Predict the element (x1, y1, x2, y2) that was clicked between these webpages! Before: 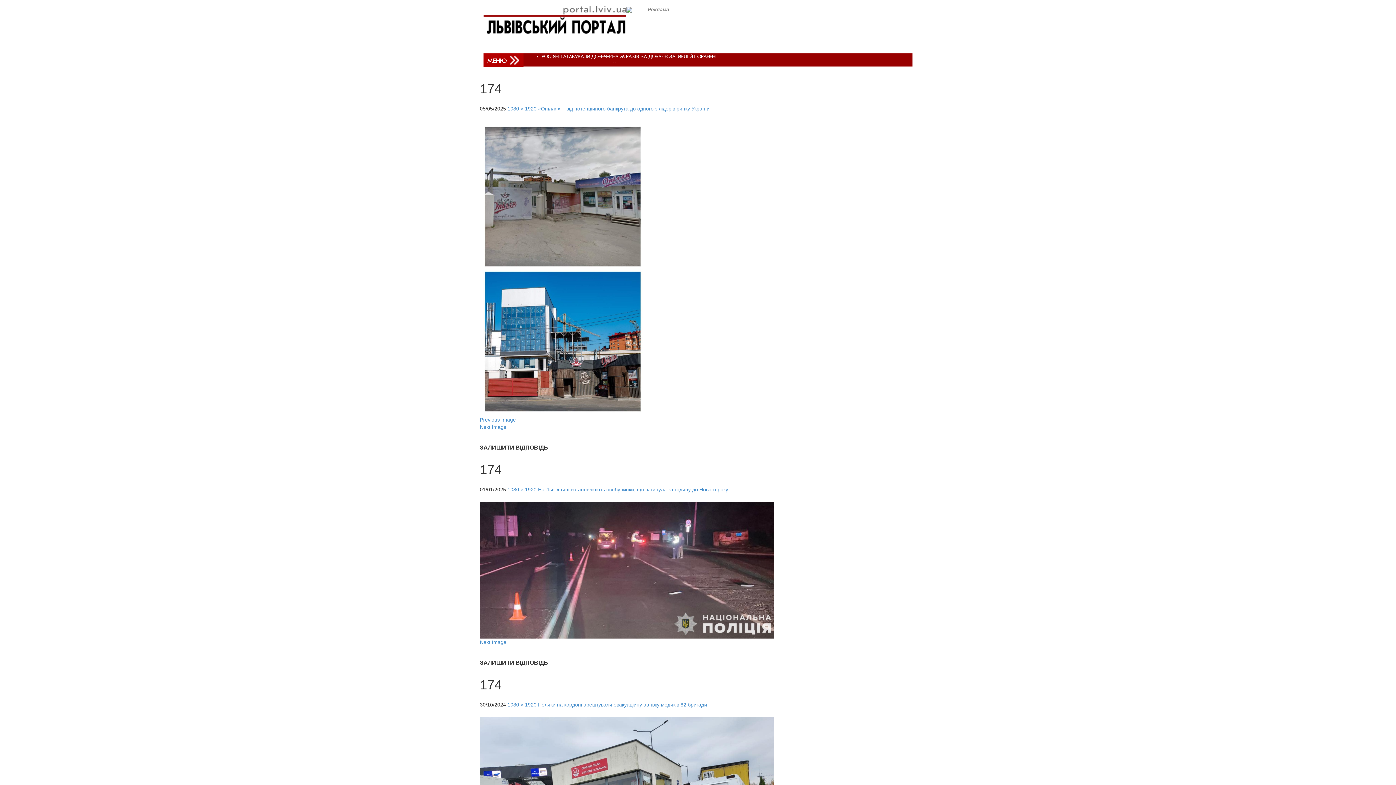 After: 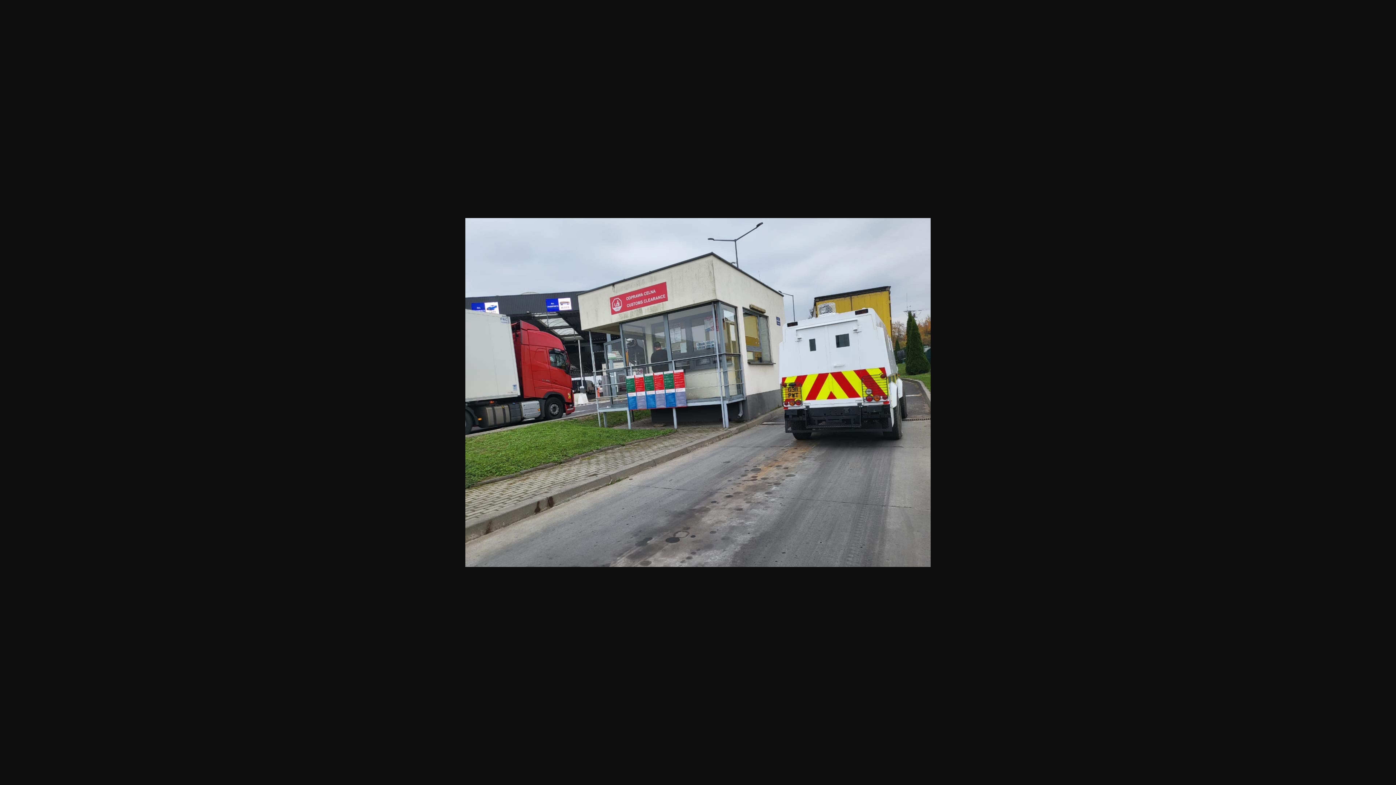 Action: label: 1080 × 1920 bbox: (507, 702, 536, 708)